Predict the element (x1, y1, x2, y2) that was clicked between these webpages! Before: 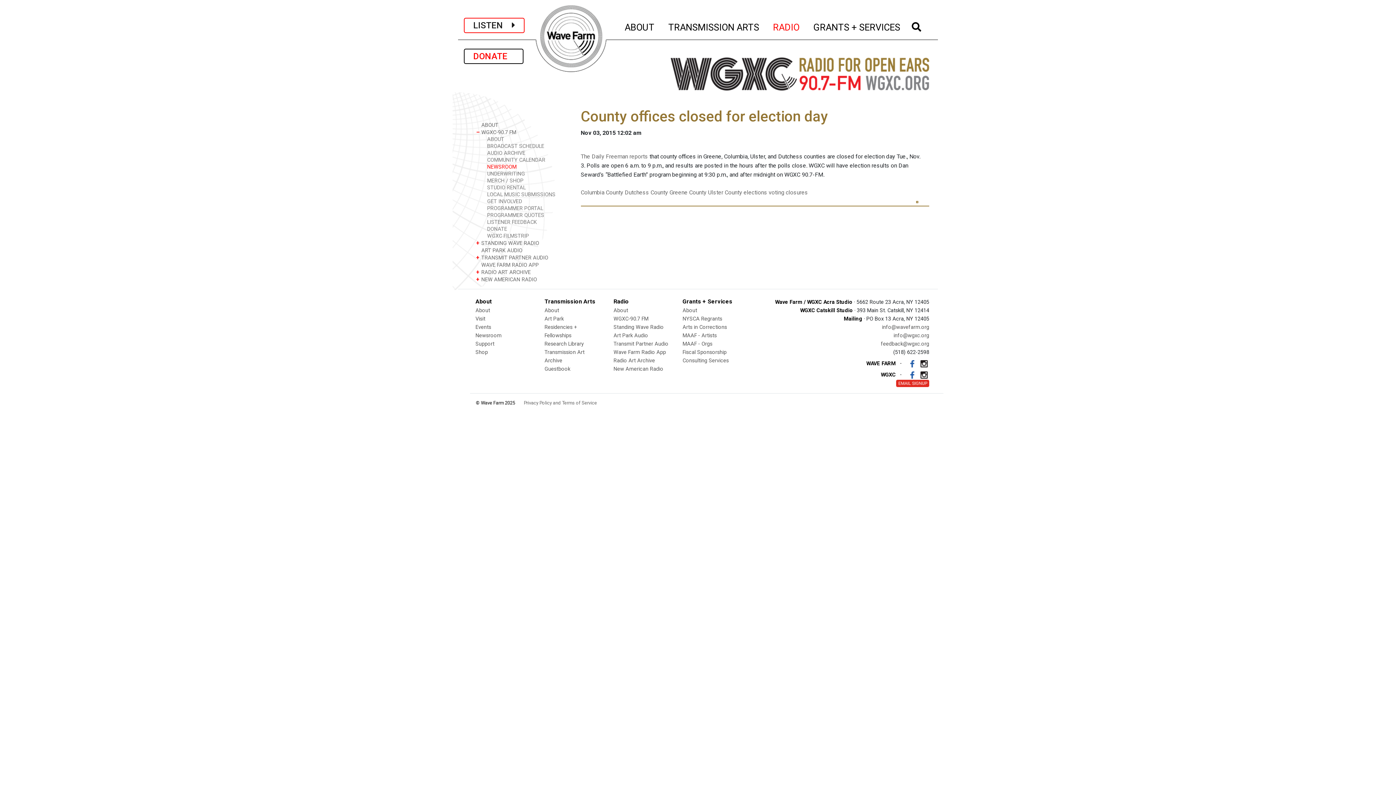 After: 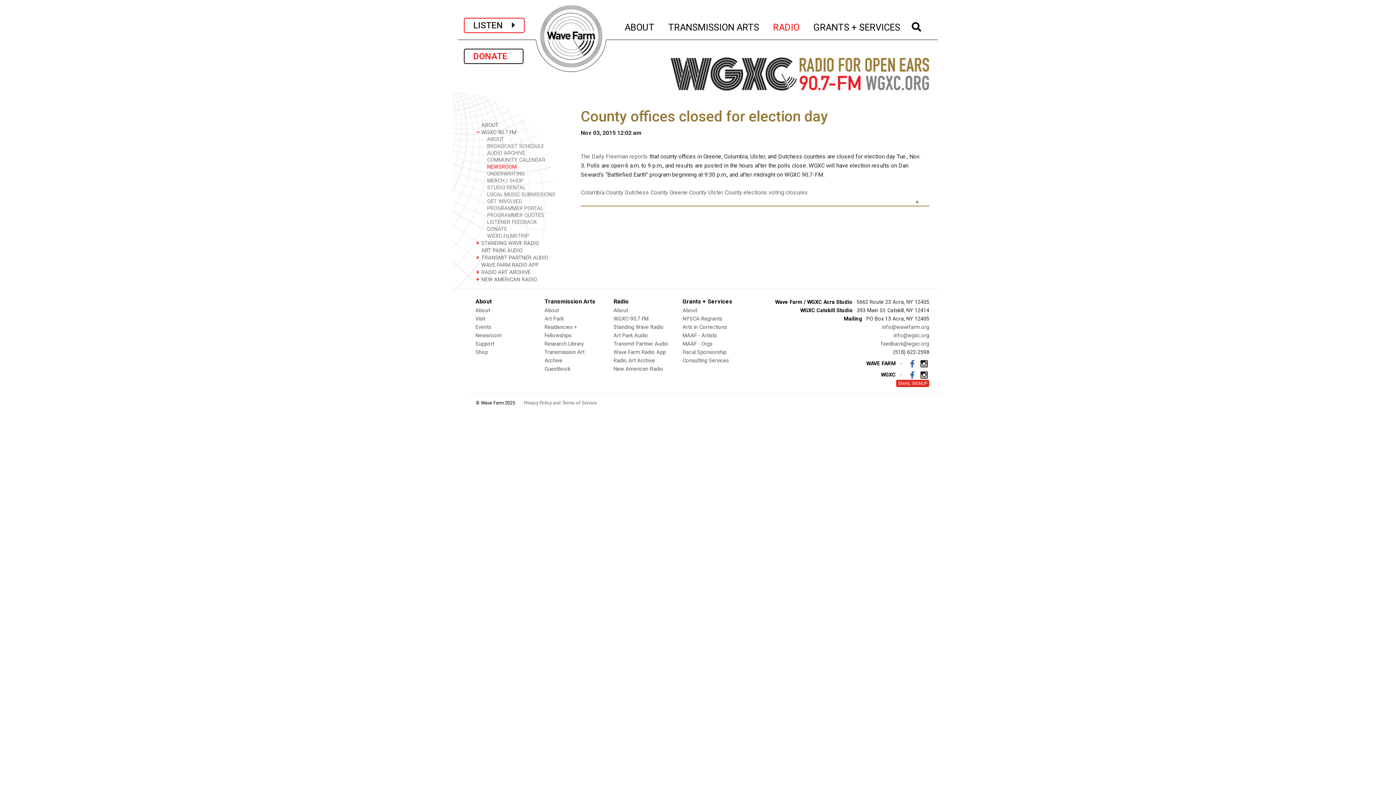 Action: bbox: (919, 372, 929, 378)